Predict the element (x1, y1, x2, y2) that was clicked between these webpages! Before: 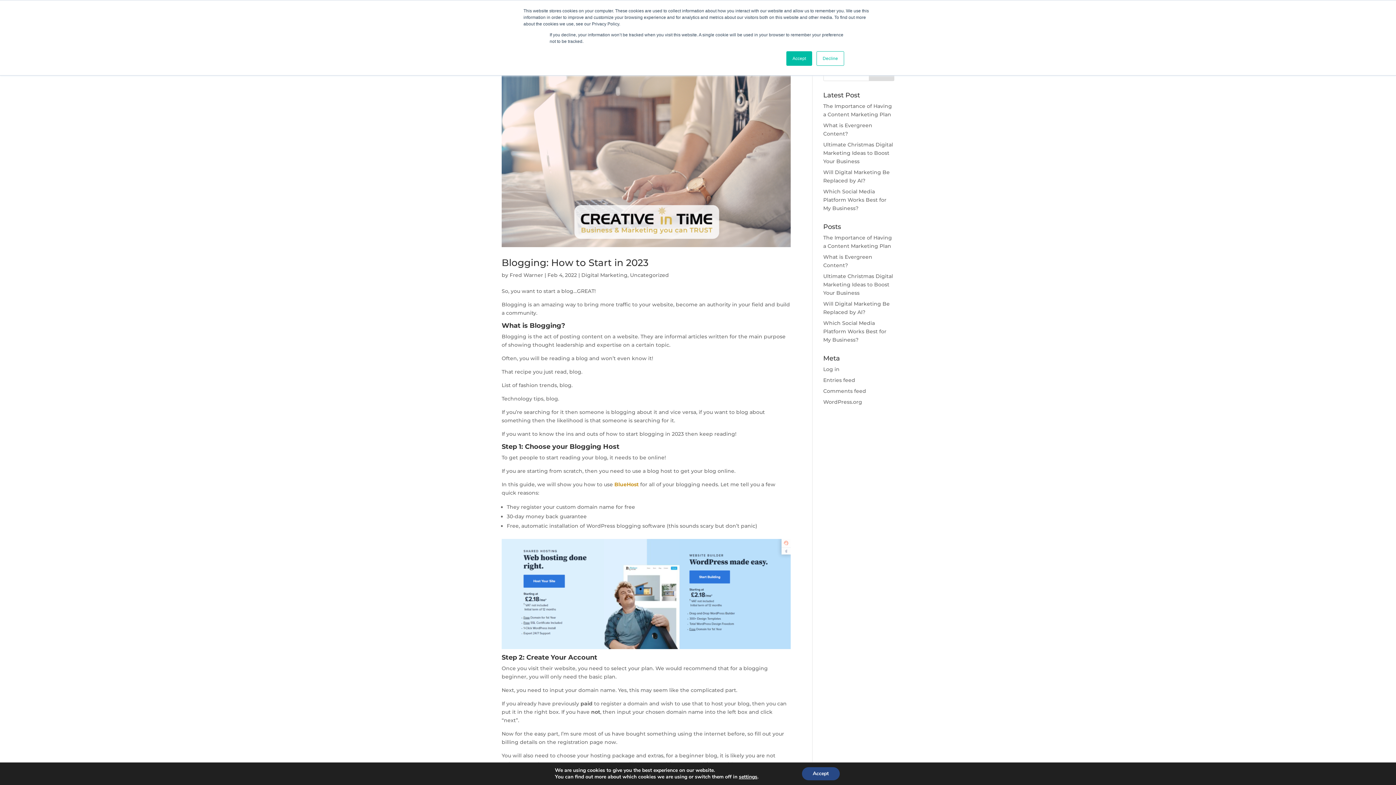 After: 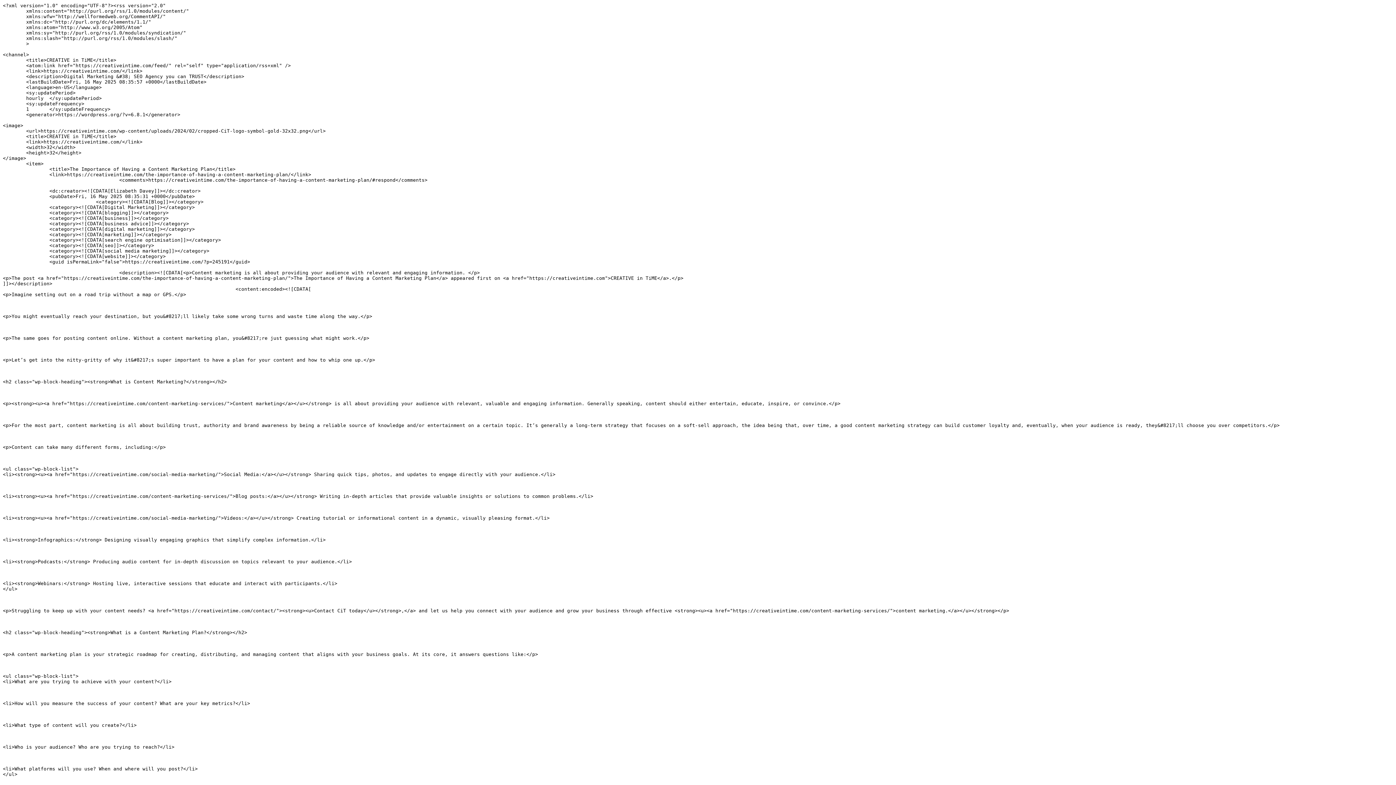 Action: bbox: (823, 377, 855, 383) label: Entries feed